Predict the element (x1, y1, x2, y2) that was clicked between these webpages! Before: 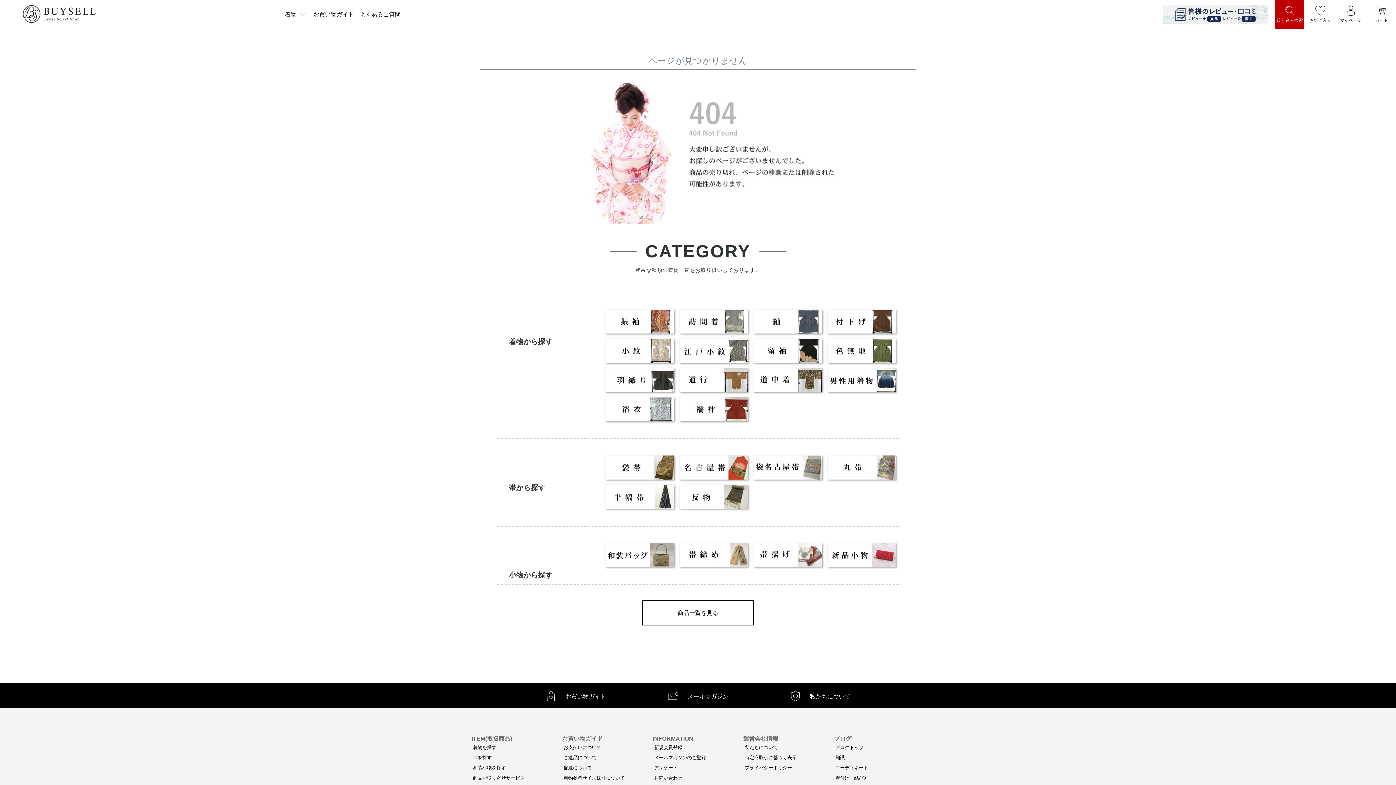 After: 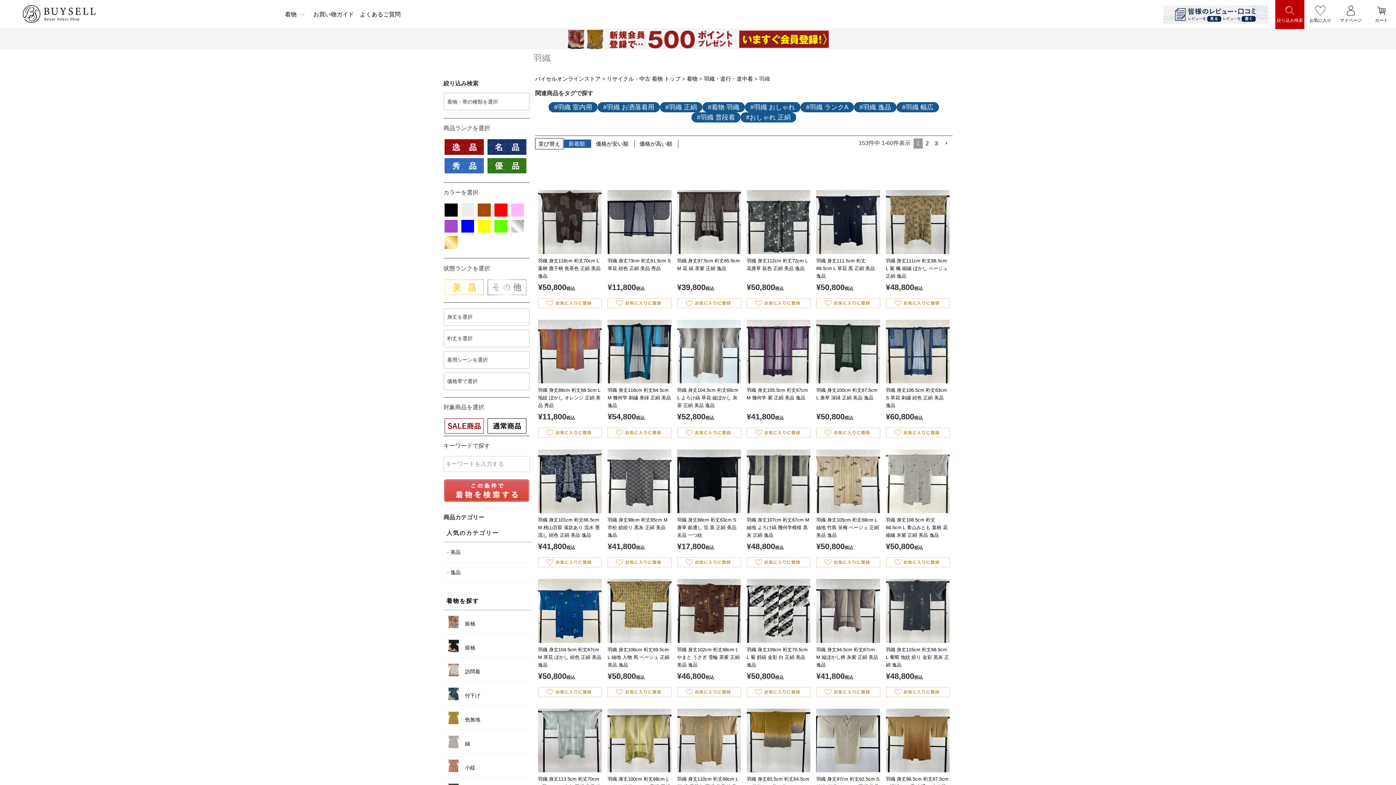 Action: bbox: (602, 365, 676, 394)